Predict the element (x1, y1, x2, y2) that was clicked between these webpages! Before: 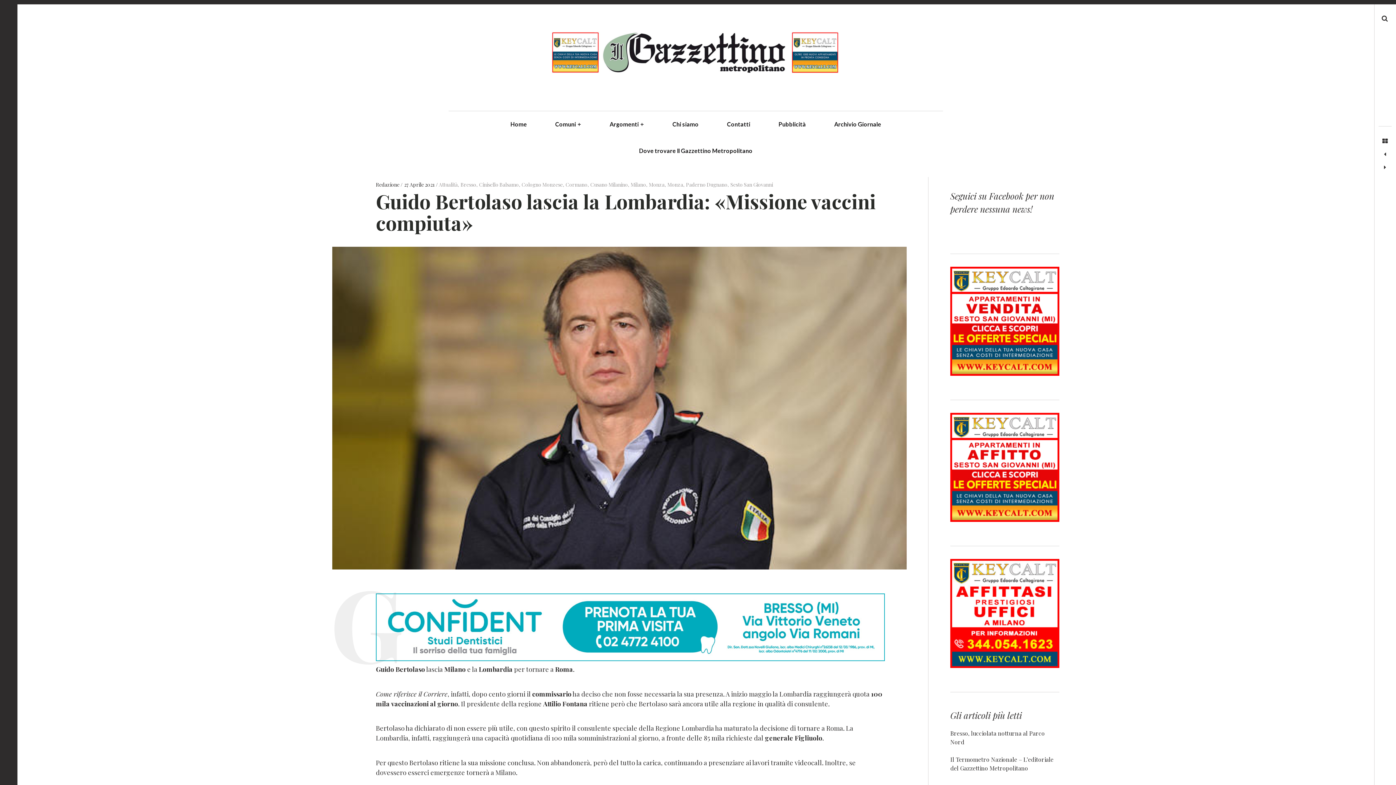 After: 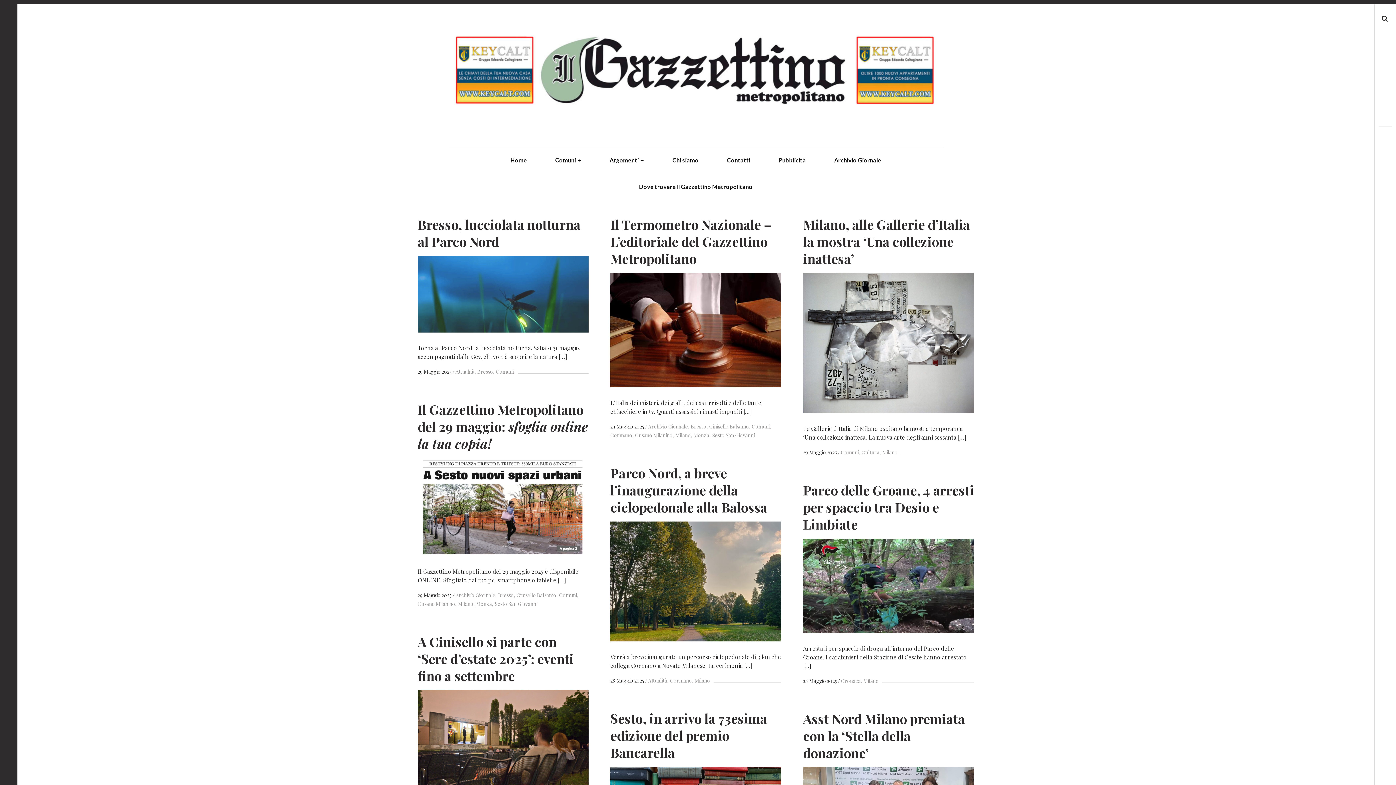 Action: bbox: (1378, 134, 1392, 148)